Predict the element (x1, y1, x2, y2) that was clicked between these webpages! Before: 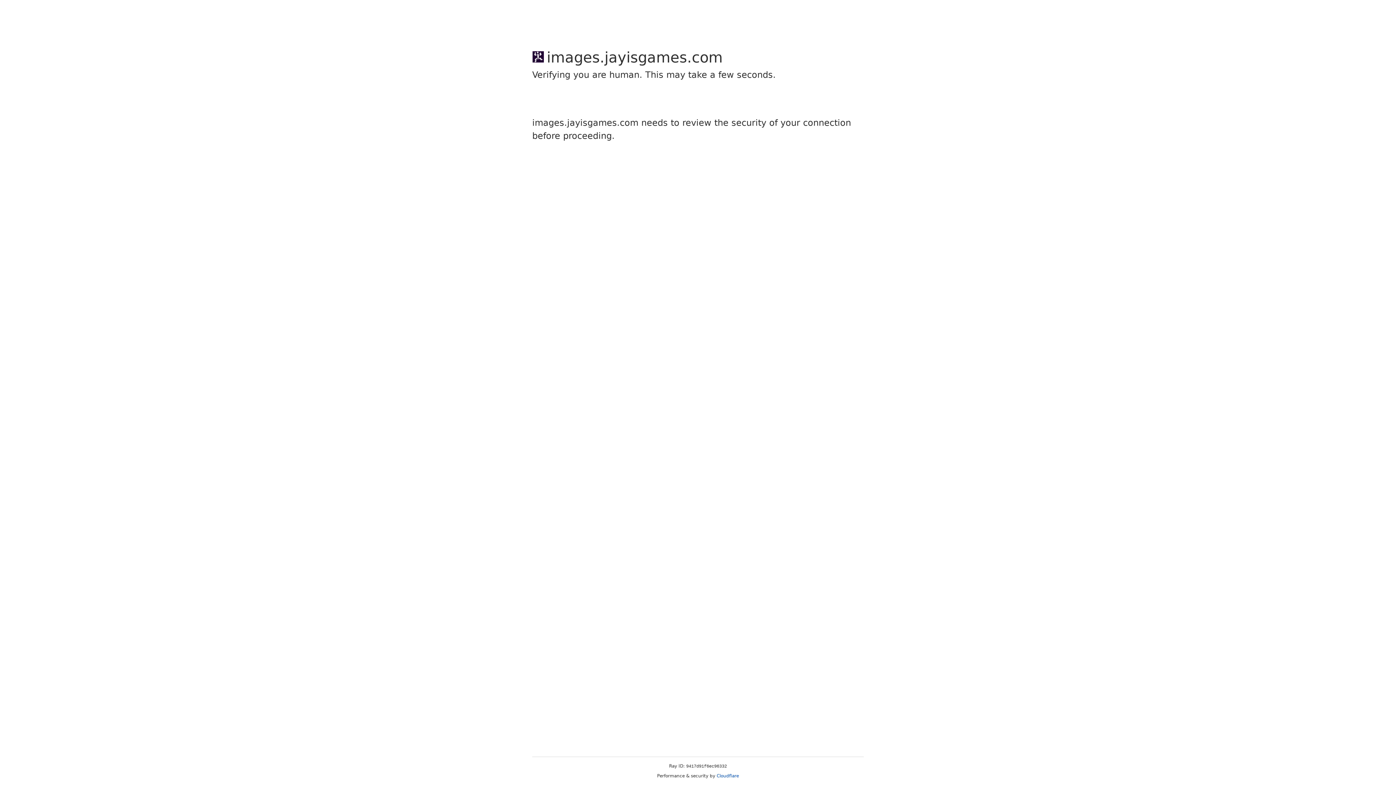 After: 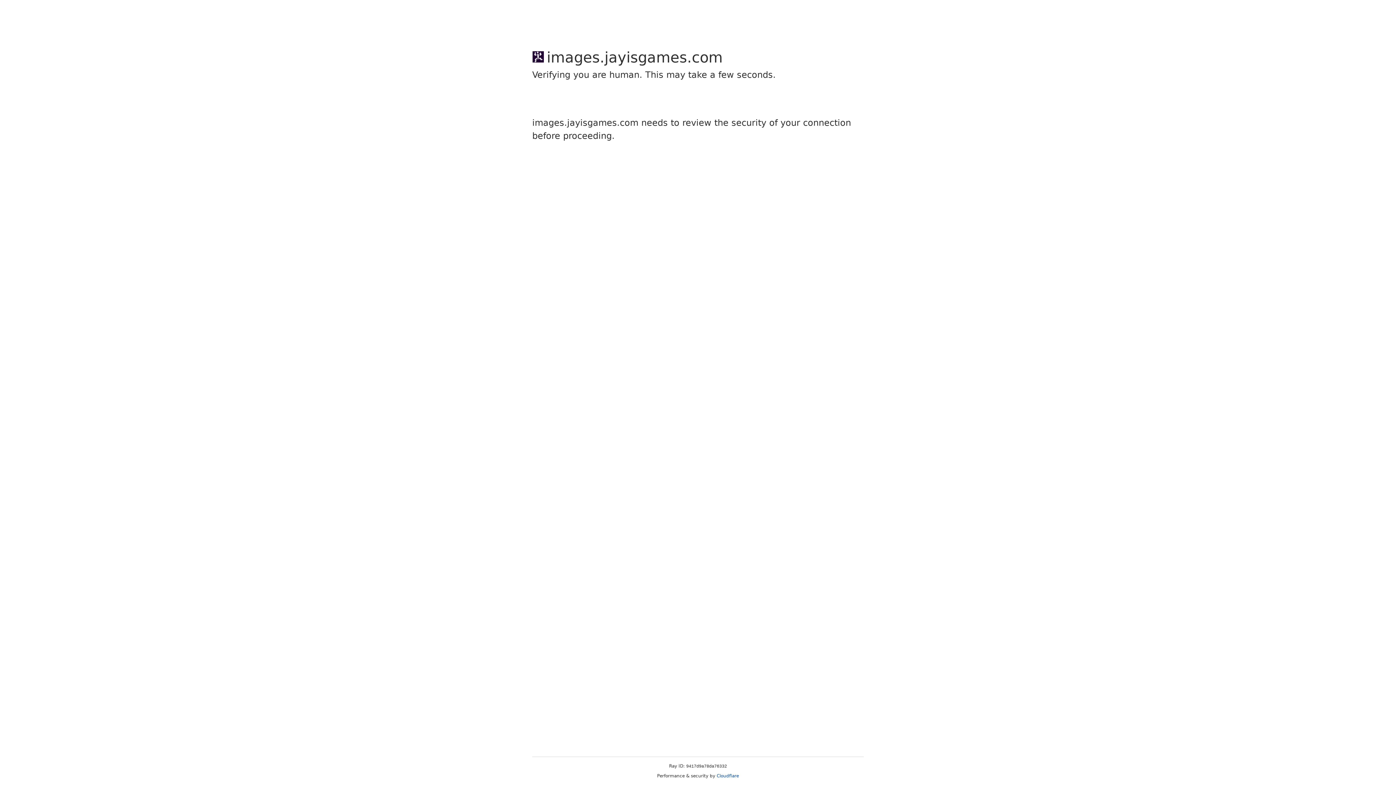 Action: label: Cloudflare bbox: (716, 773, 739, 778)